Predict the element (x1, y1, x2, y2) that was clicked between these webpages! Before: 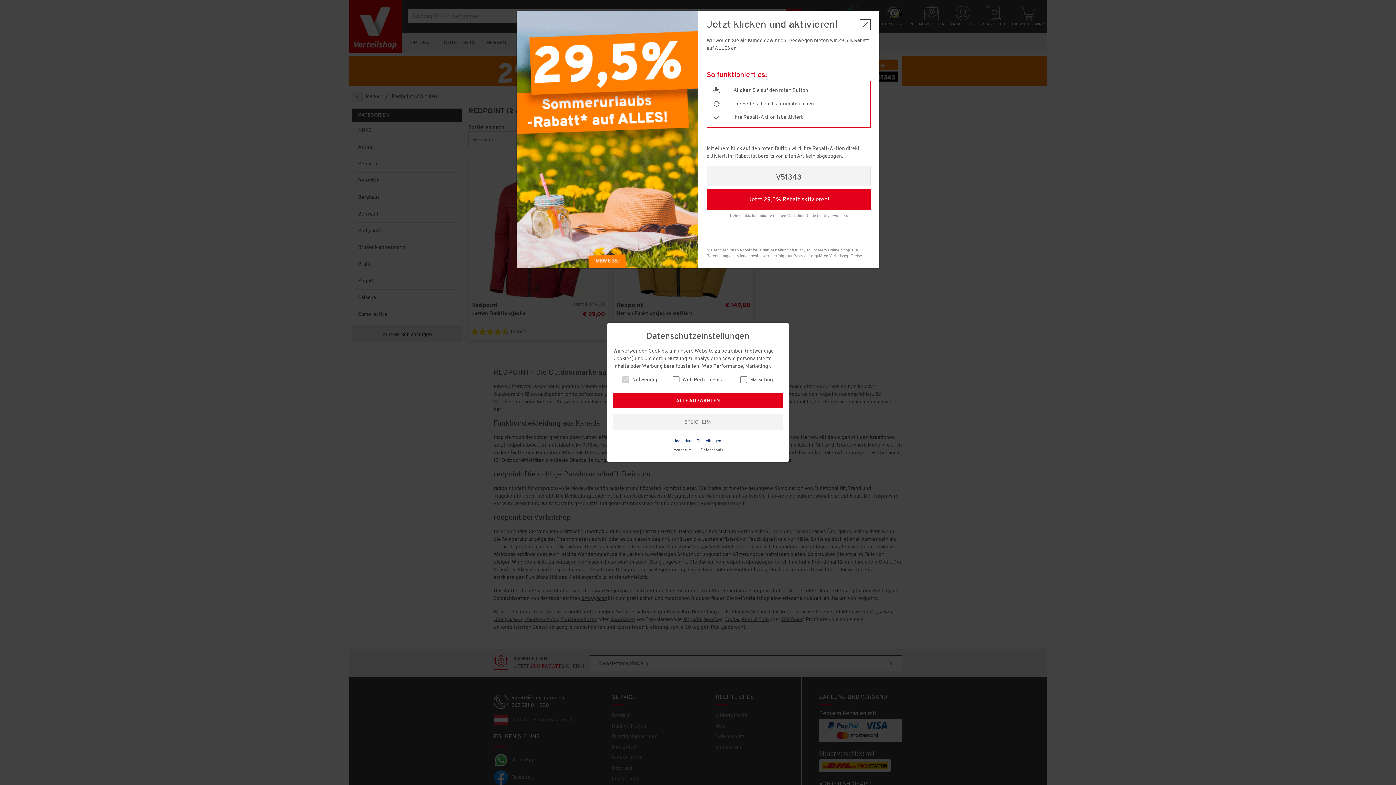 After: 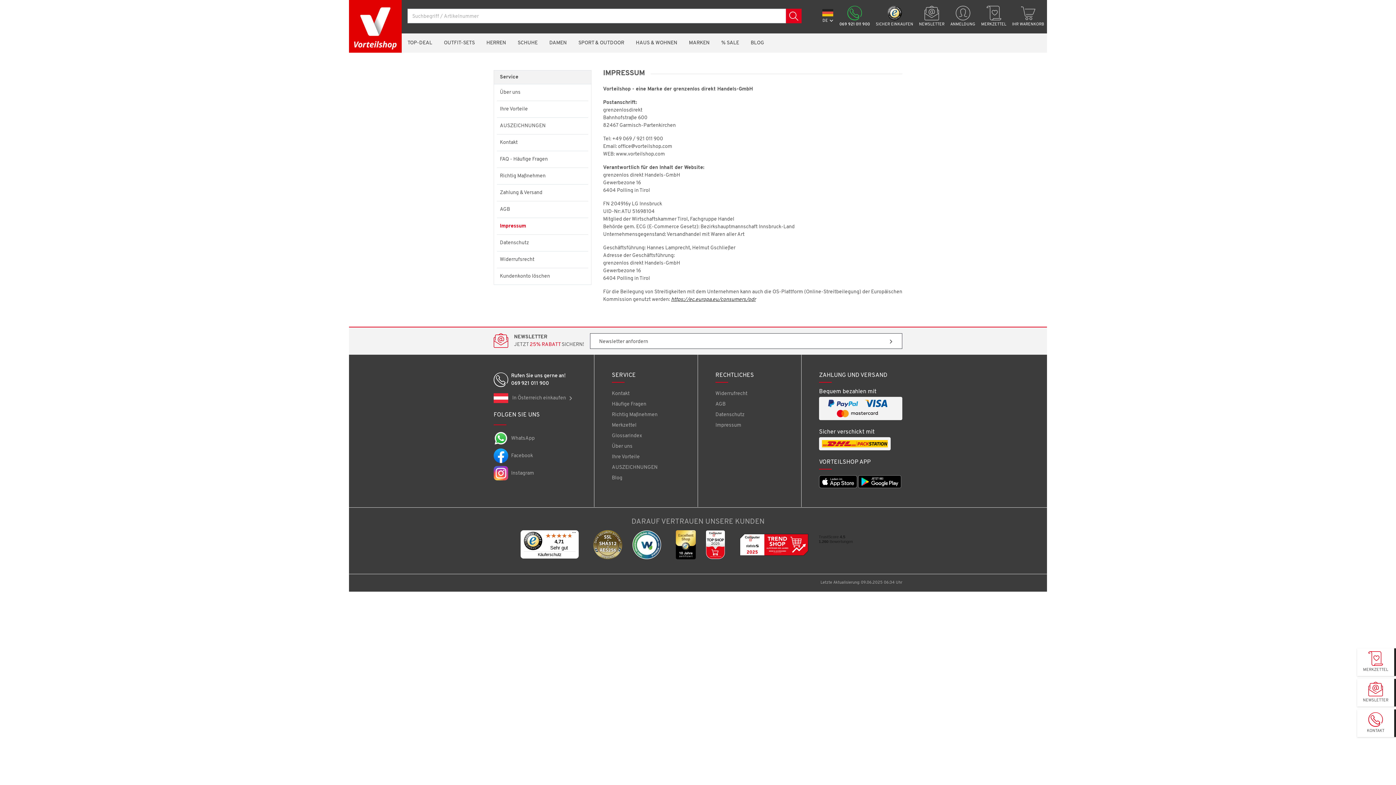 Action: label: Impressum bbox: (672, 448, 691, 452)